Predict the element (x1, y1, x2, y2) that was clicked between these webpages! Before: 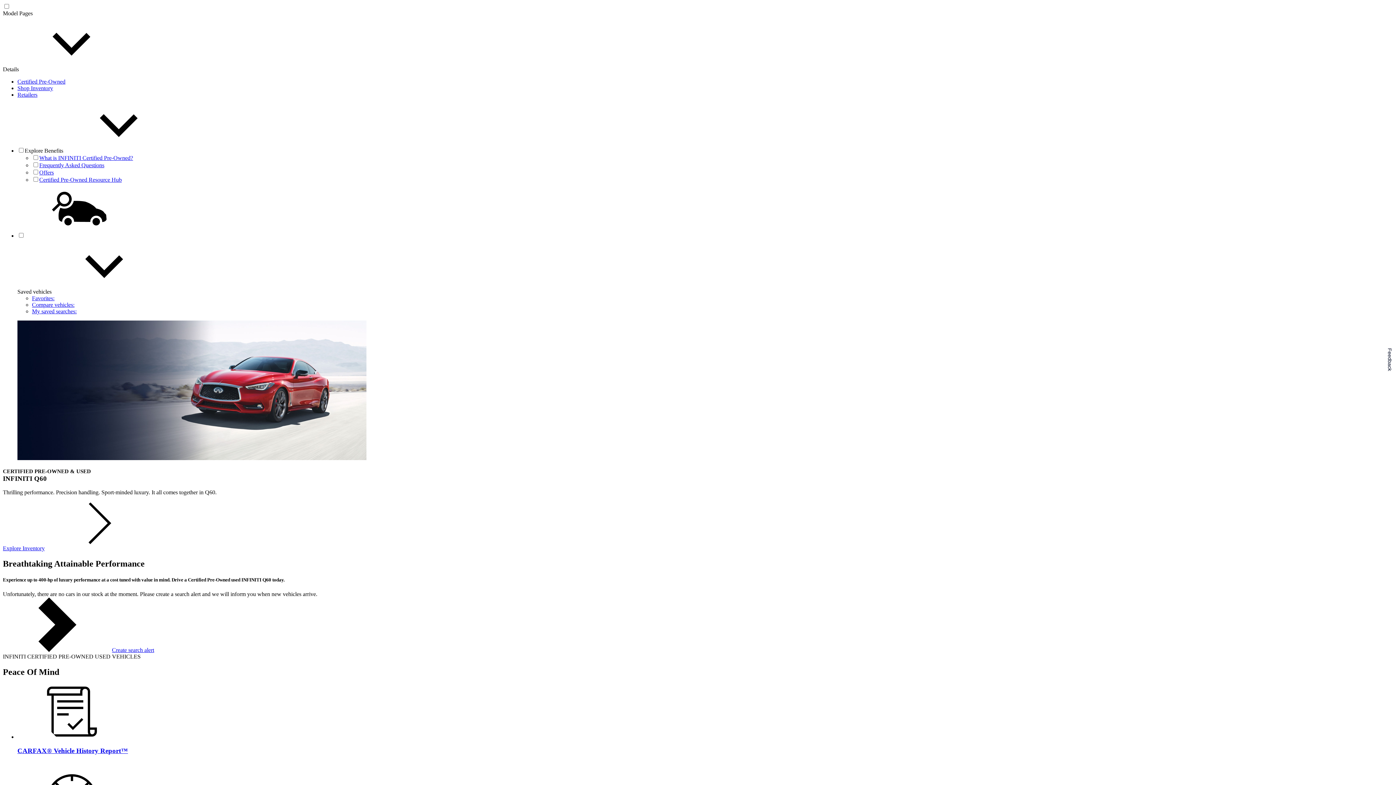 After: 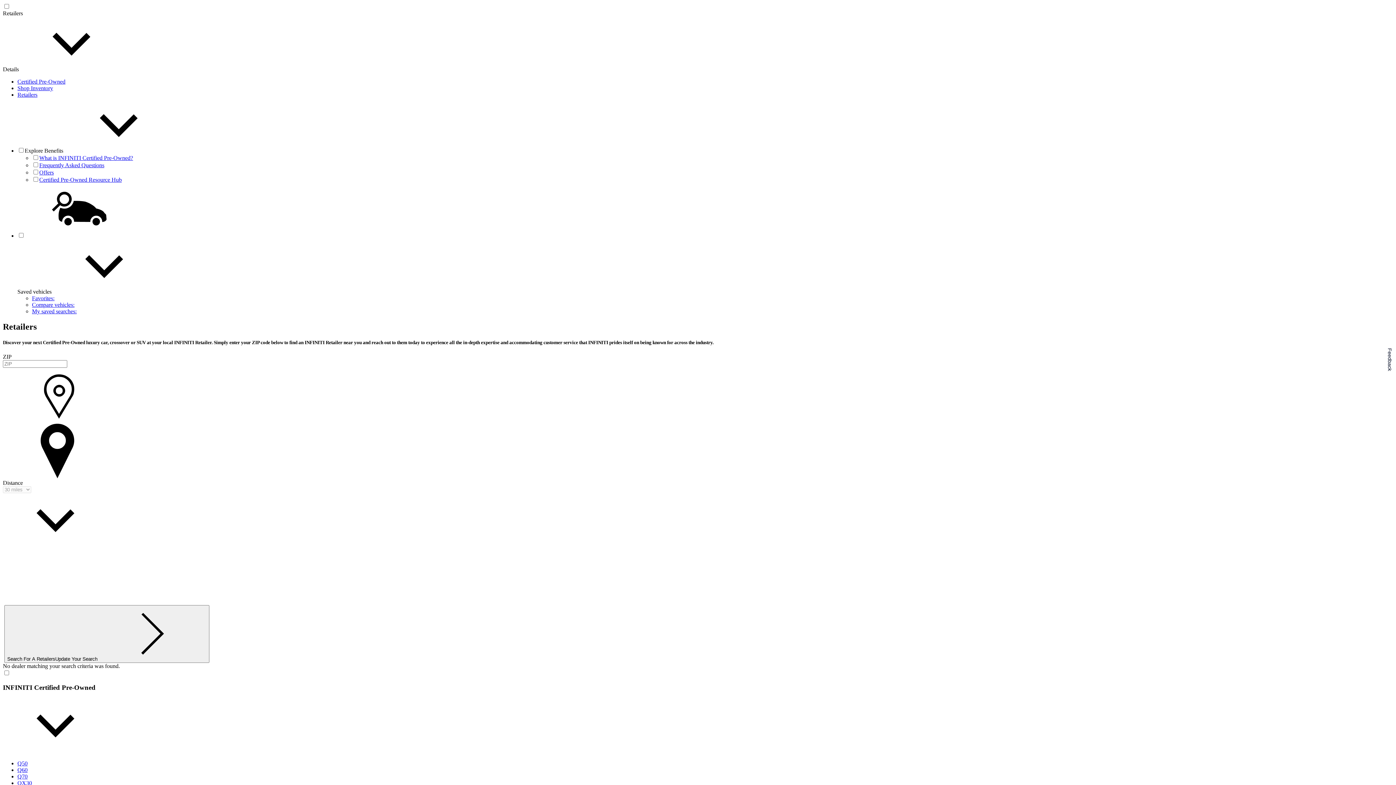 Action: label: Retailers bbox: (17, 91, 37, 97)